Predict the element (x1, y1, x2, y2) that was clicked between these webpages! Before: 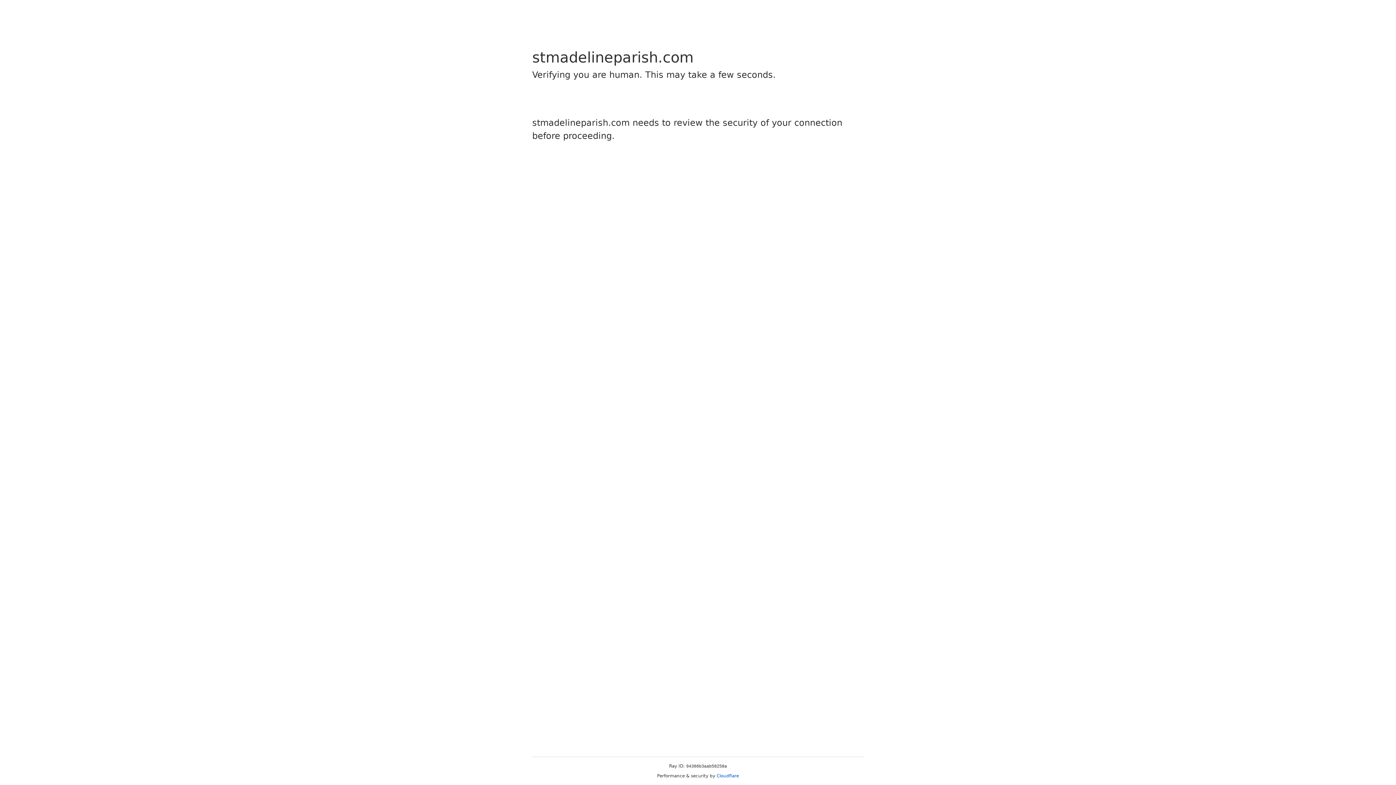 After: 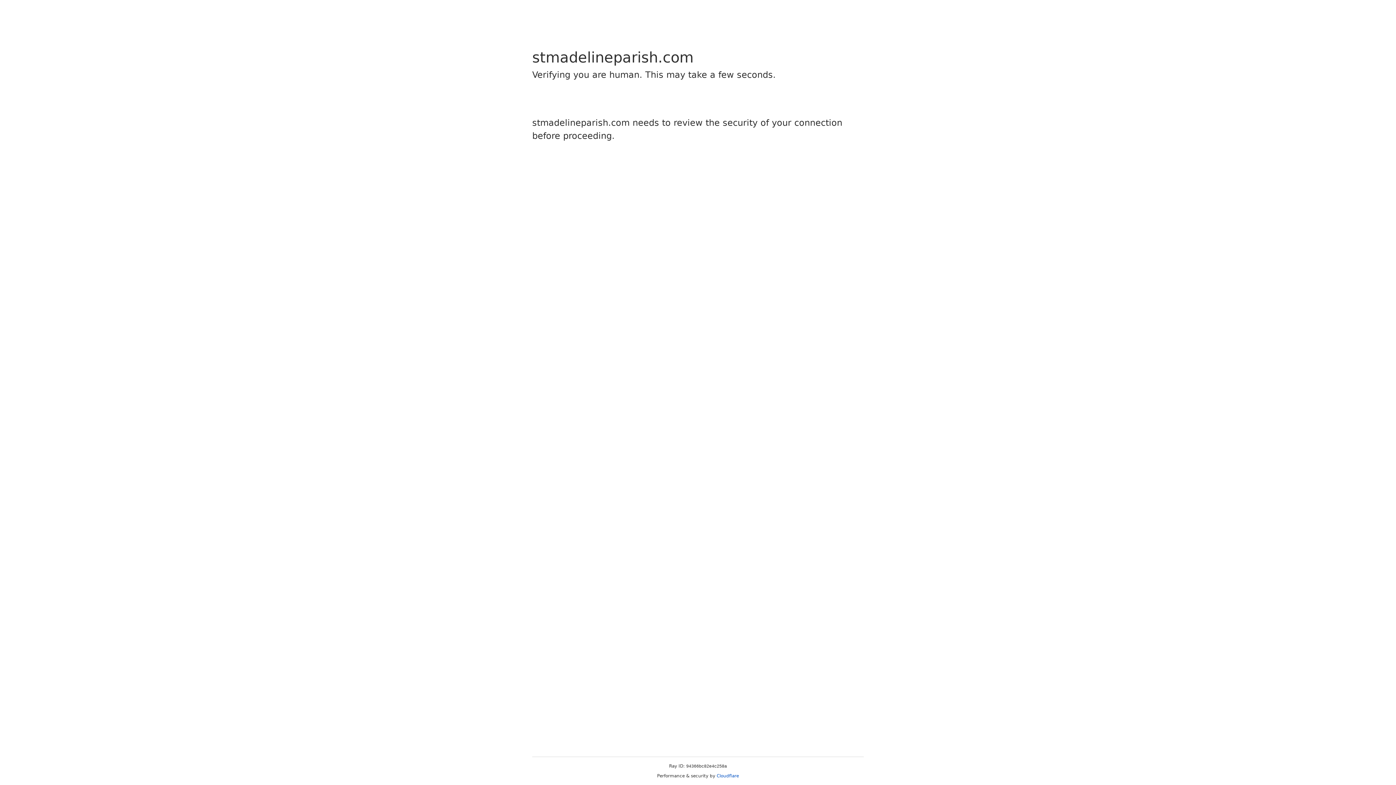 Action: bbox: (716, 773, 739, 778) label: Cloudflare